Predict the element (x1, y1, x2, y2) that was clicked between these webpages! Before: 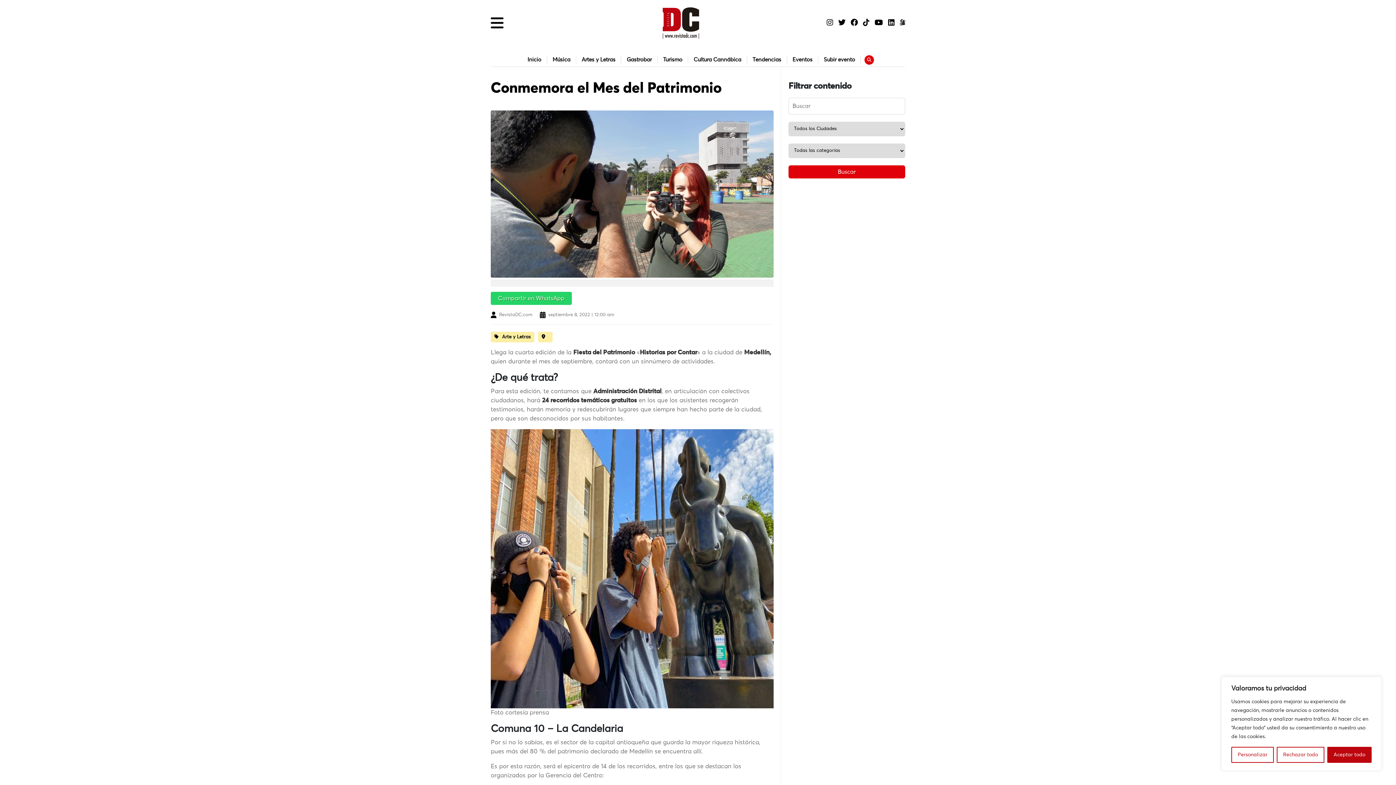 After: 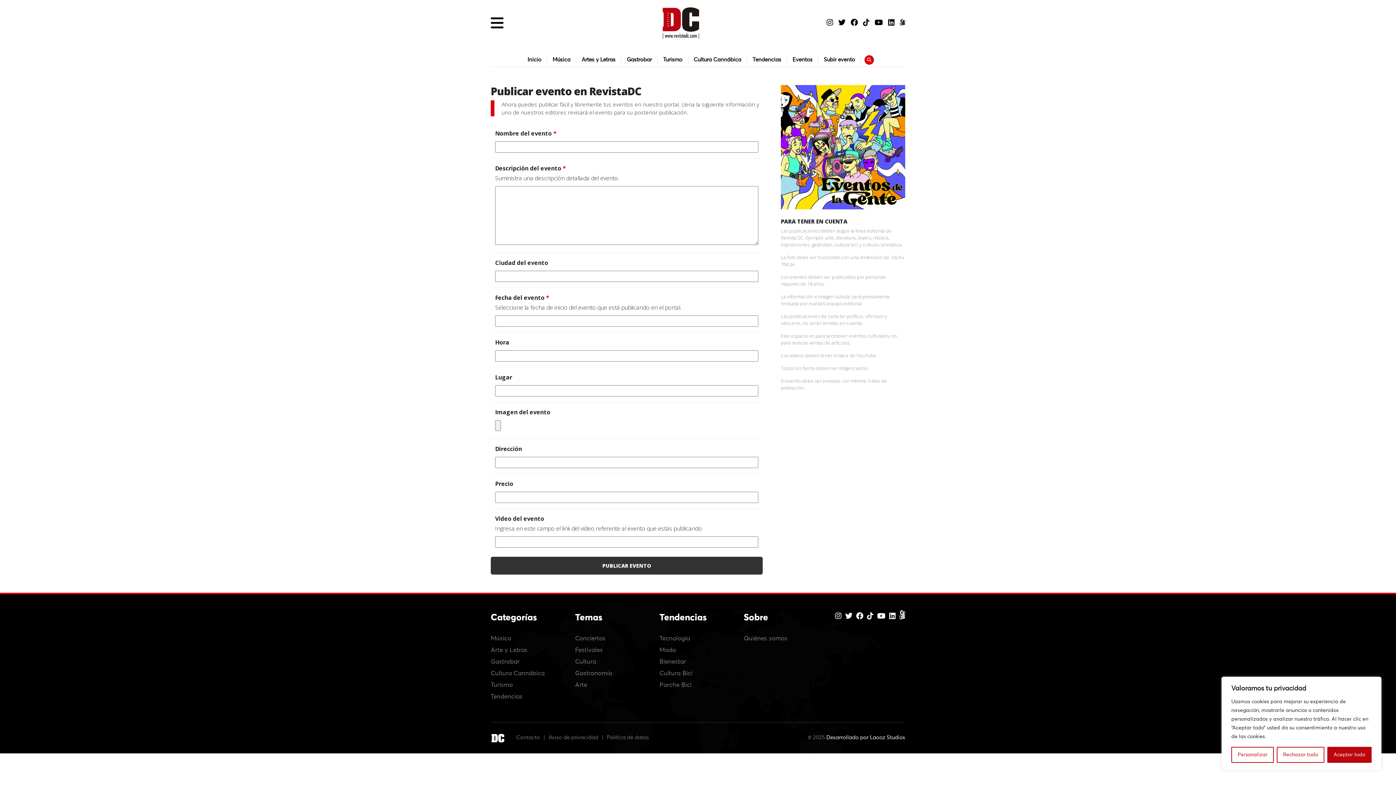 Action: bbox: (818, 55, 861, 63) label: Subir evento